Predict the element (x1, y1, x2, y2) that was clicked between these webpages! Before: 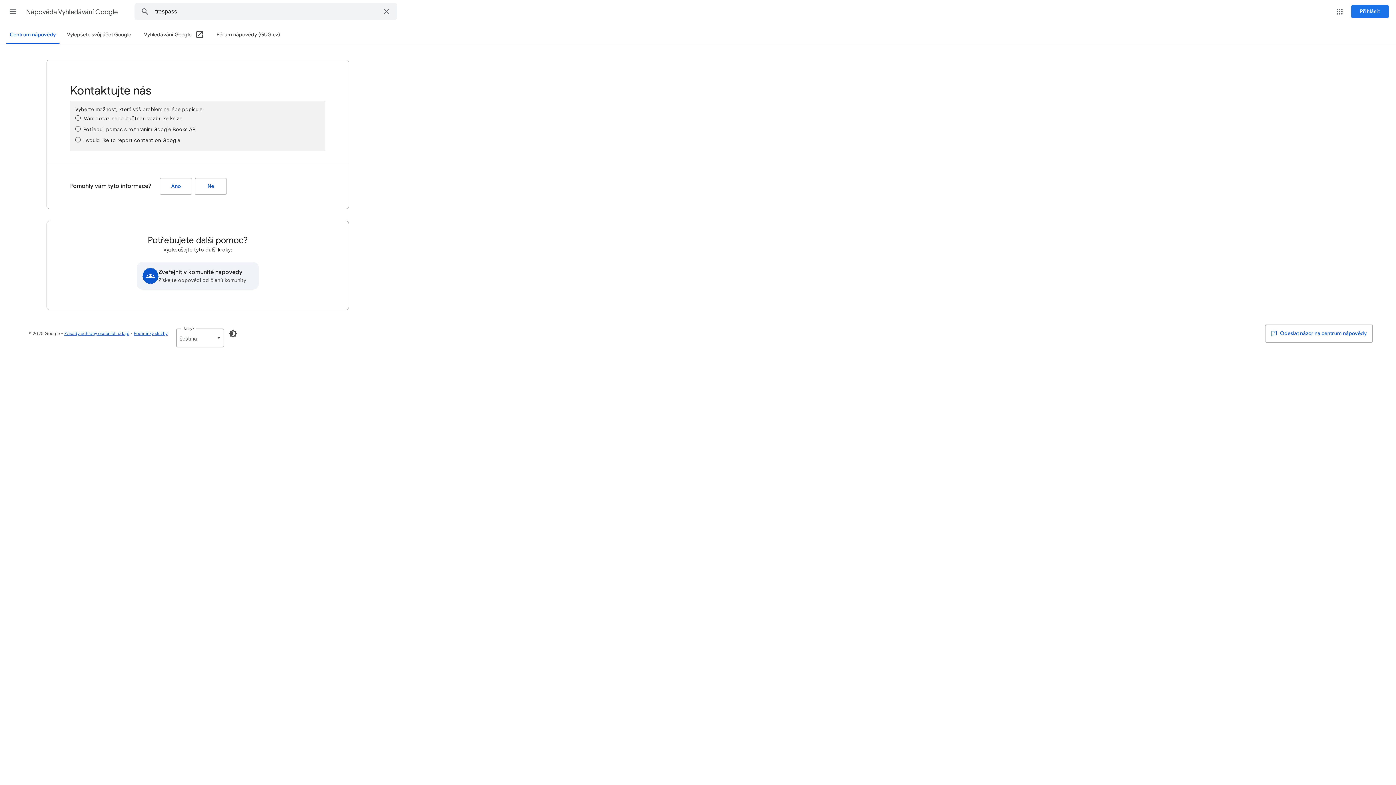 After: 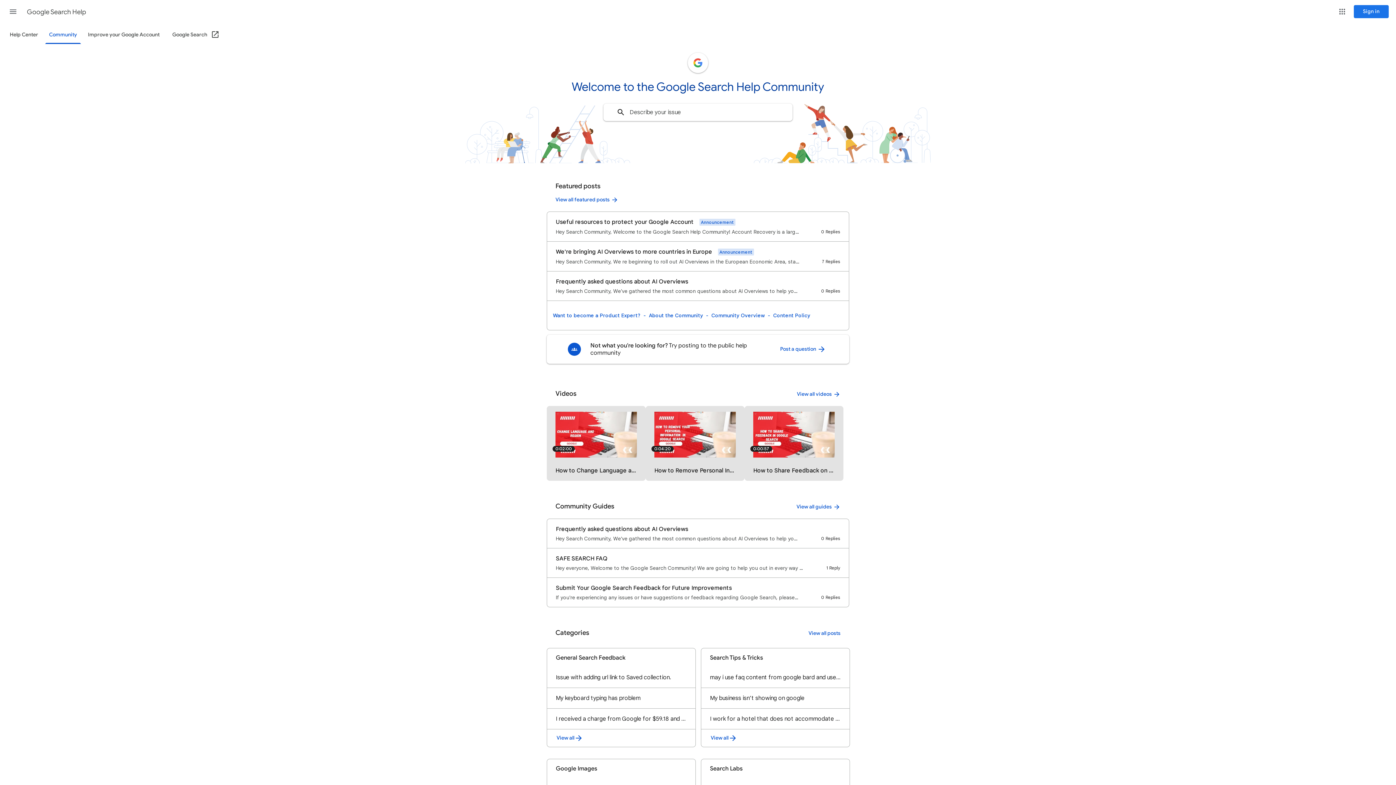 Action: label: Zveřejnit v komunitě nápovědy
Získejte odpovědi od členů komunity bbox: (136, 262, 258, 289)